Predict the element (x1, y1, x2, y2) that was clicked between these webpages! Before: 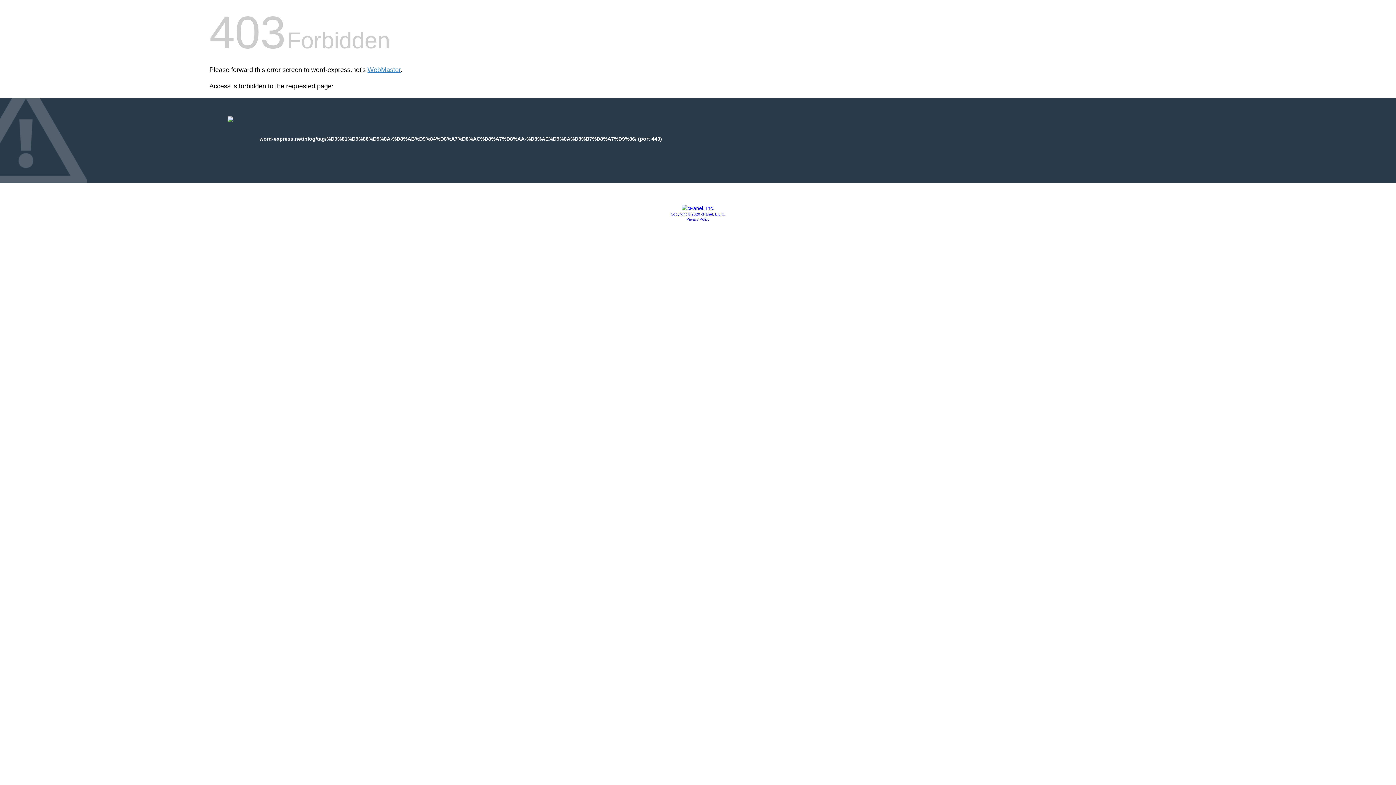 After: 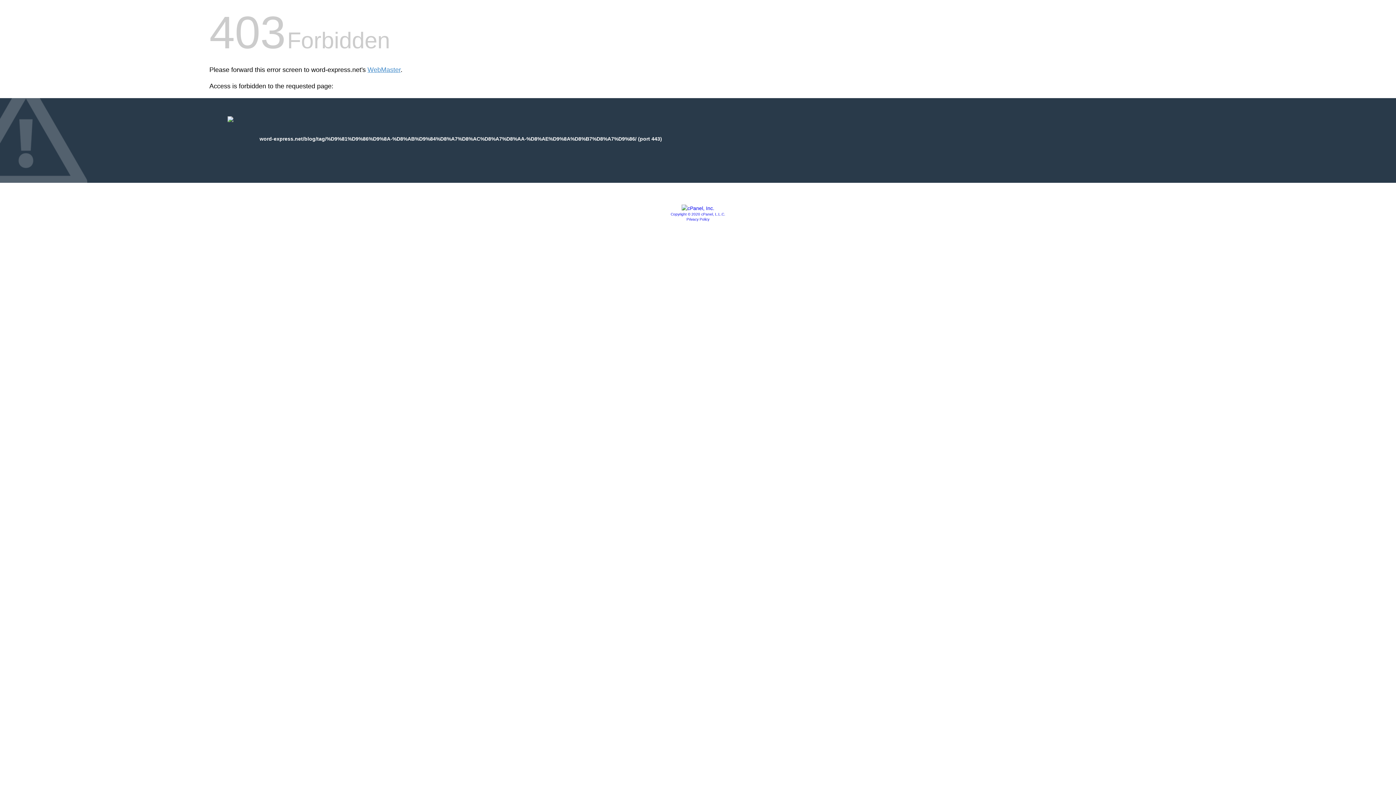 Action: bbox: (681, 205, 714, 211)